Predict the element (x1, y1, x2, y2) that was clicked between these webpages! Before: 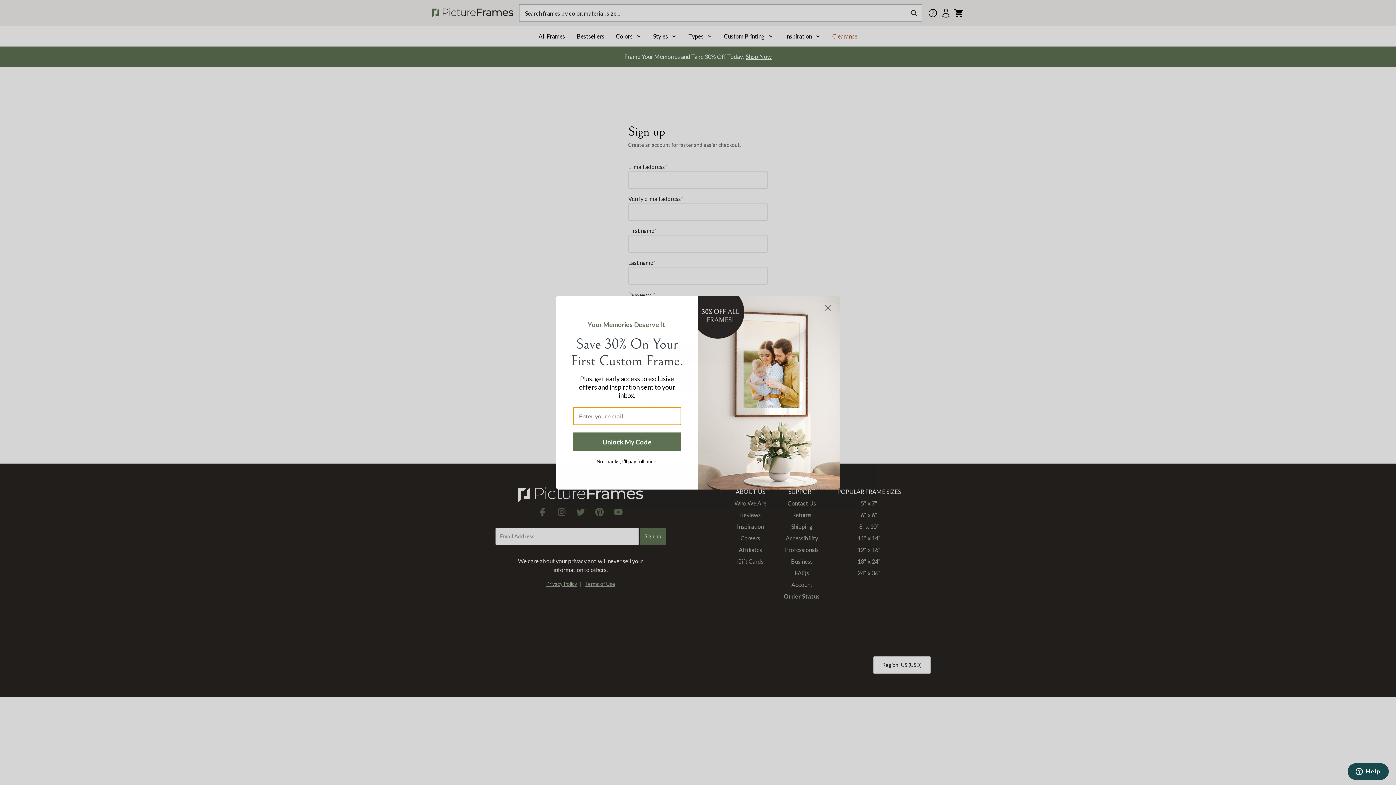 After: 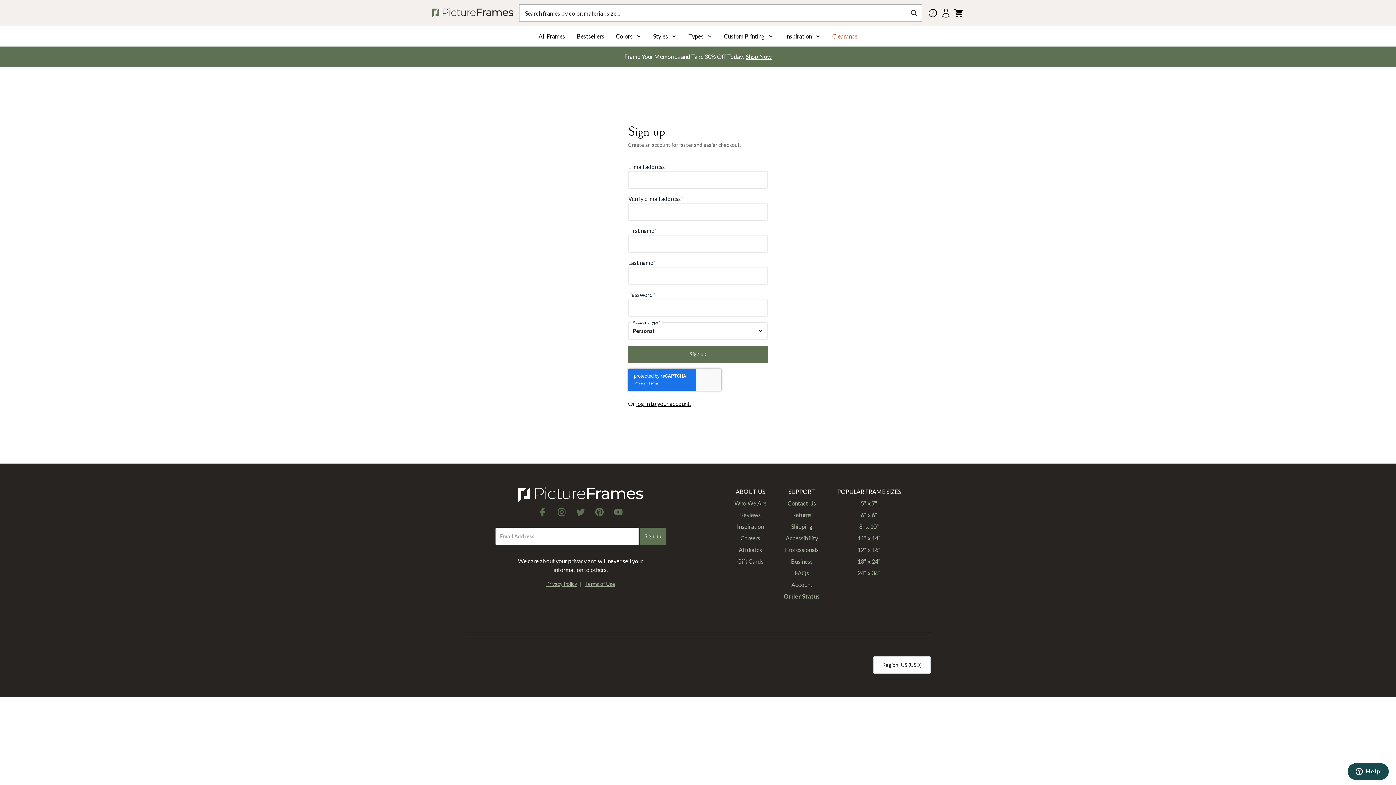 Action: bbox: (570, 455, 683, 468) label: No thanks, I’ll pay full price.